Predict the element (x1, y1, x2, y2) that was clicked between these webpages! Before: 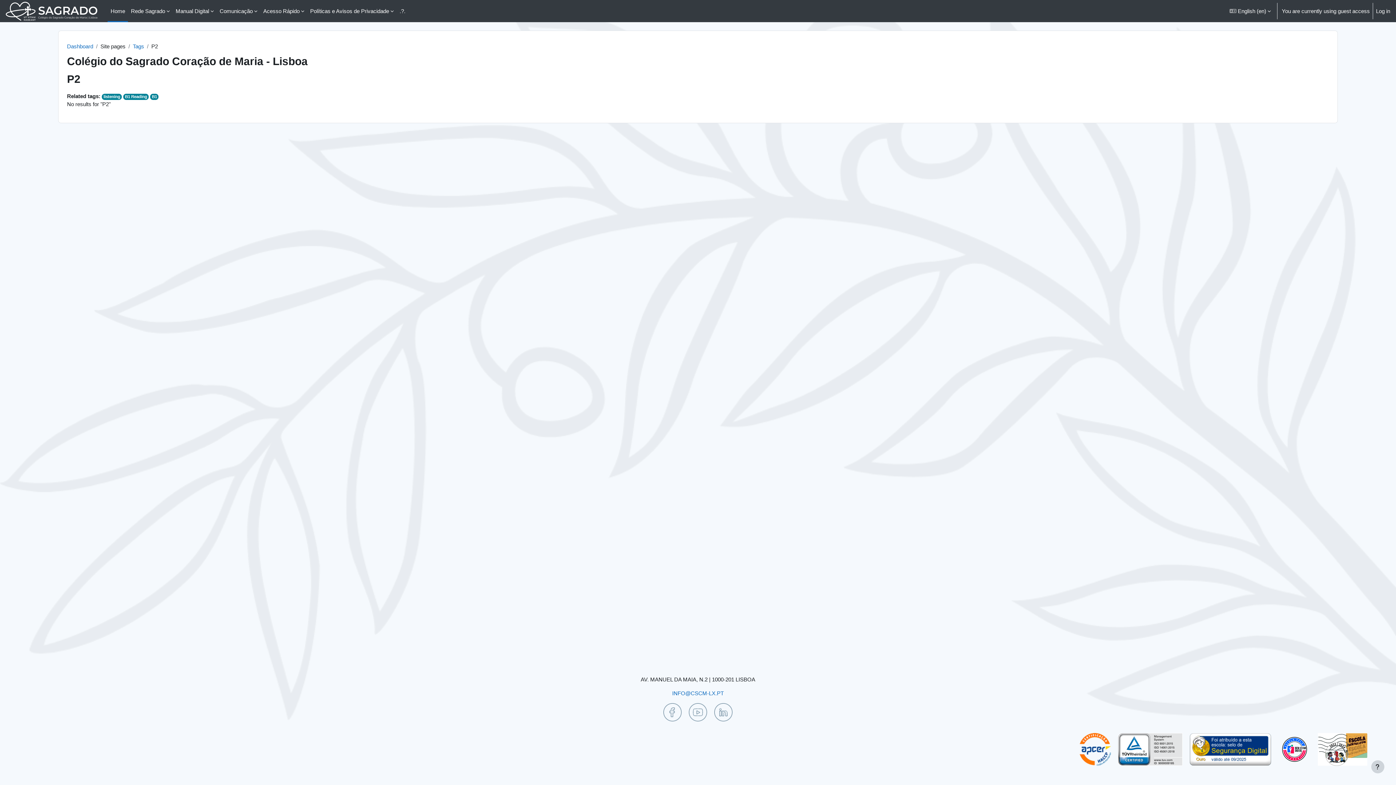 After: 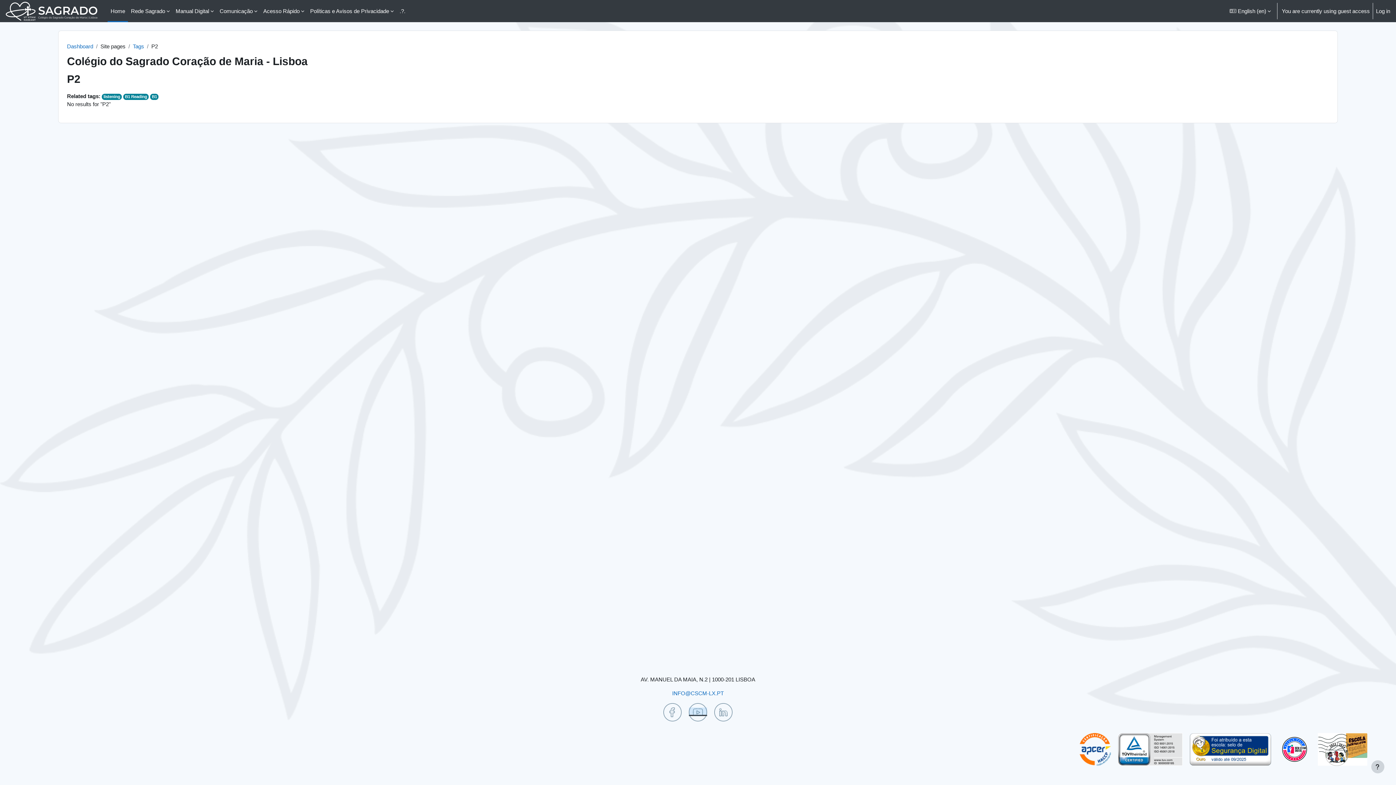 Action: bbox: (689, 709, 707, 715)